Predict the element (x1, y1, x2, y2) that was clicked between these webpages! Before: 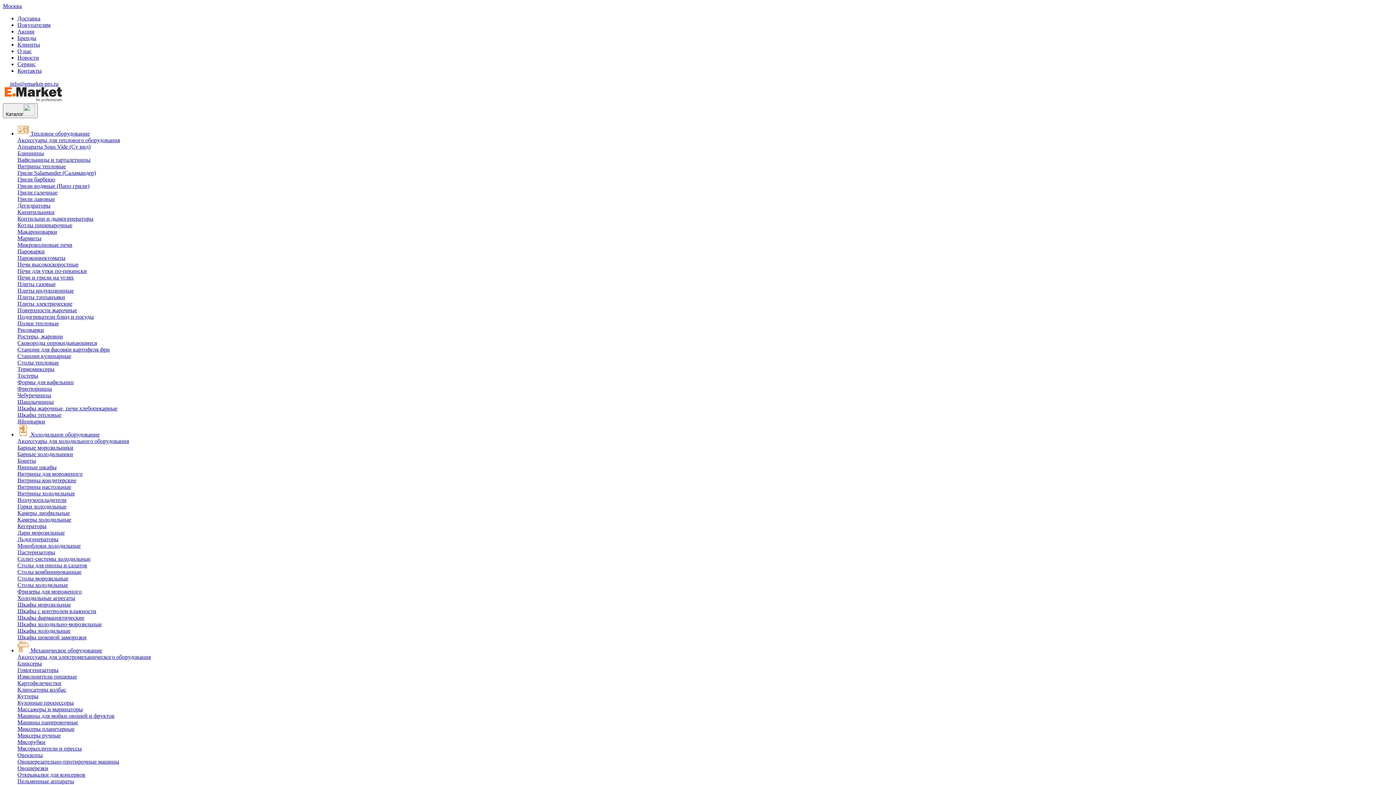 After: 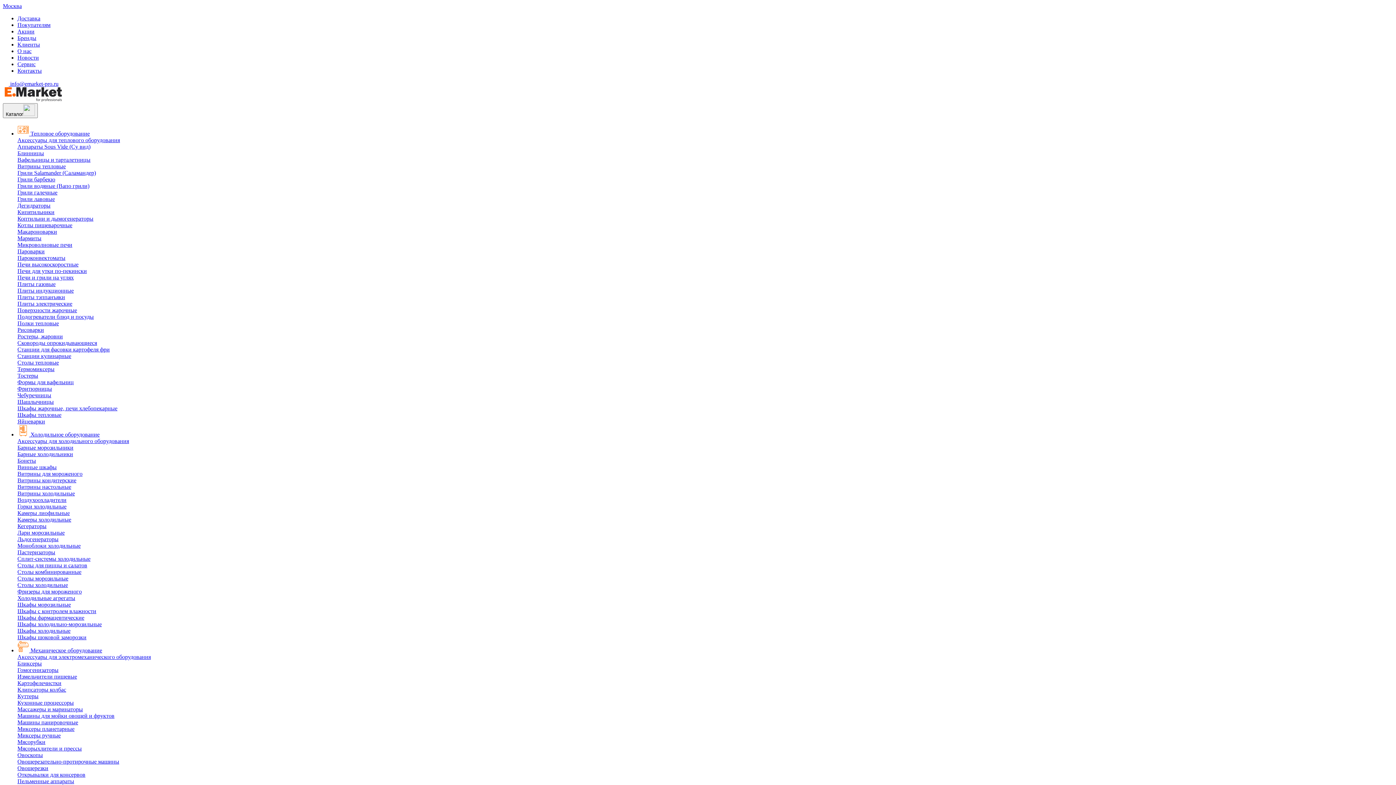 Action: bbox: (17, 595, 75, 601) label: Холодильные агрегаты